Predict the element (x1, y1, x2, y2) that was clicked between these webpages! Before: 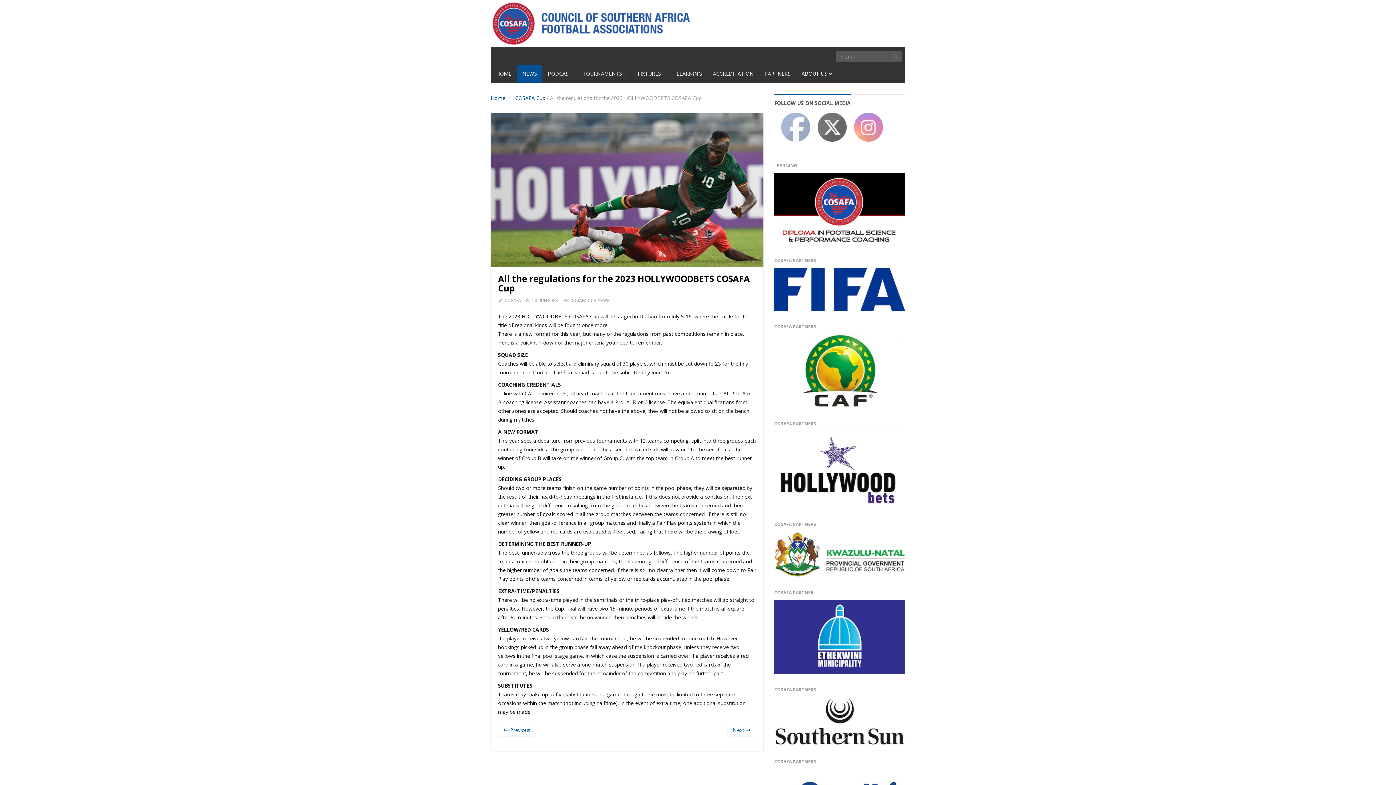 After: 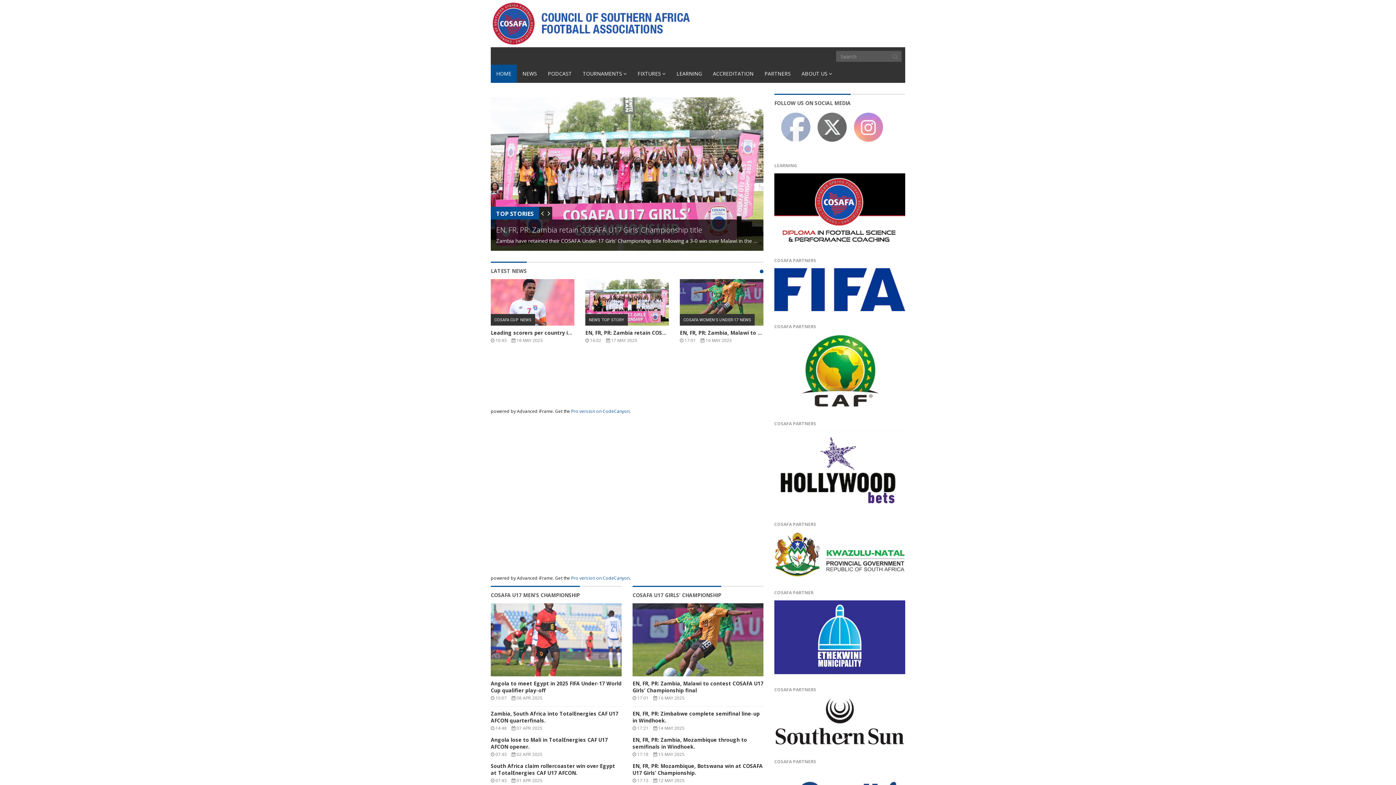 Action: bbox: (490, 64, 517, 82) label: HOME